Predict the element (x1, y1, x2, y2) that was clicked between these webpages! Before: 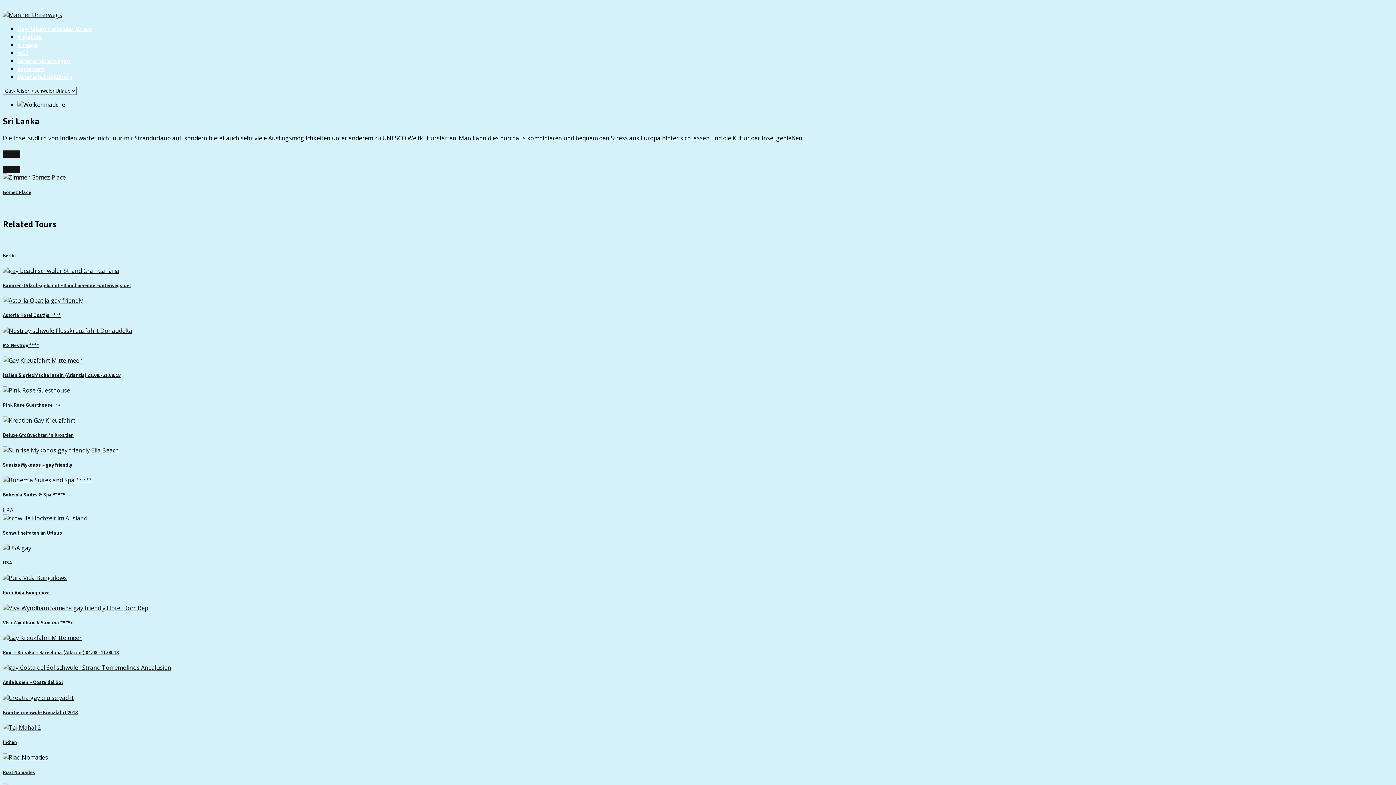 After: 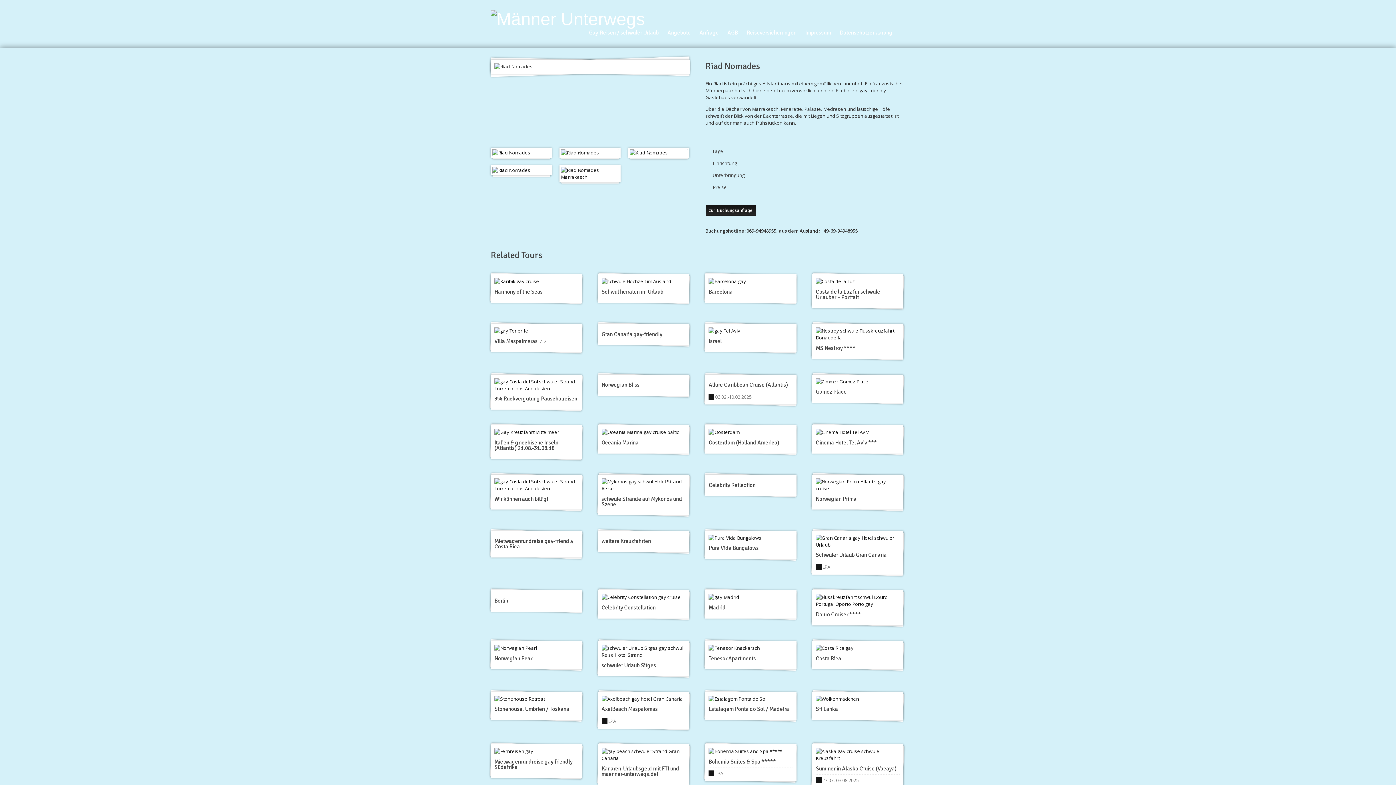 Action: bbox: (2, 770, 35, 775) label: Riad Nomades